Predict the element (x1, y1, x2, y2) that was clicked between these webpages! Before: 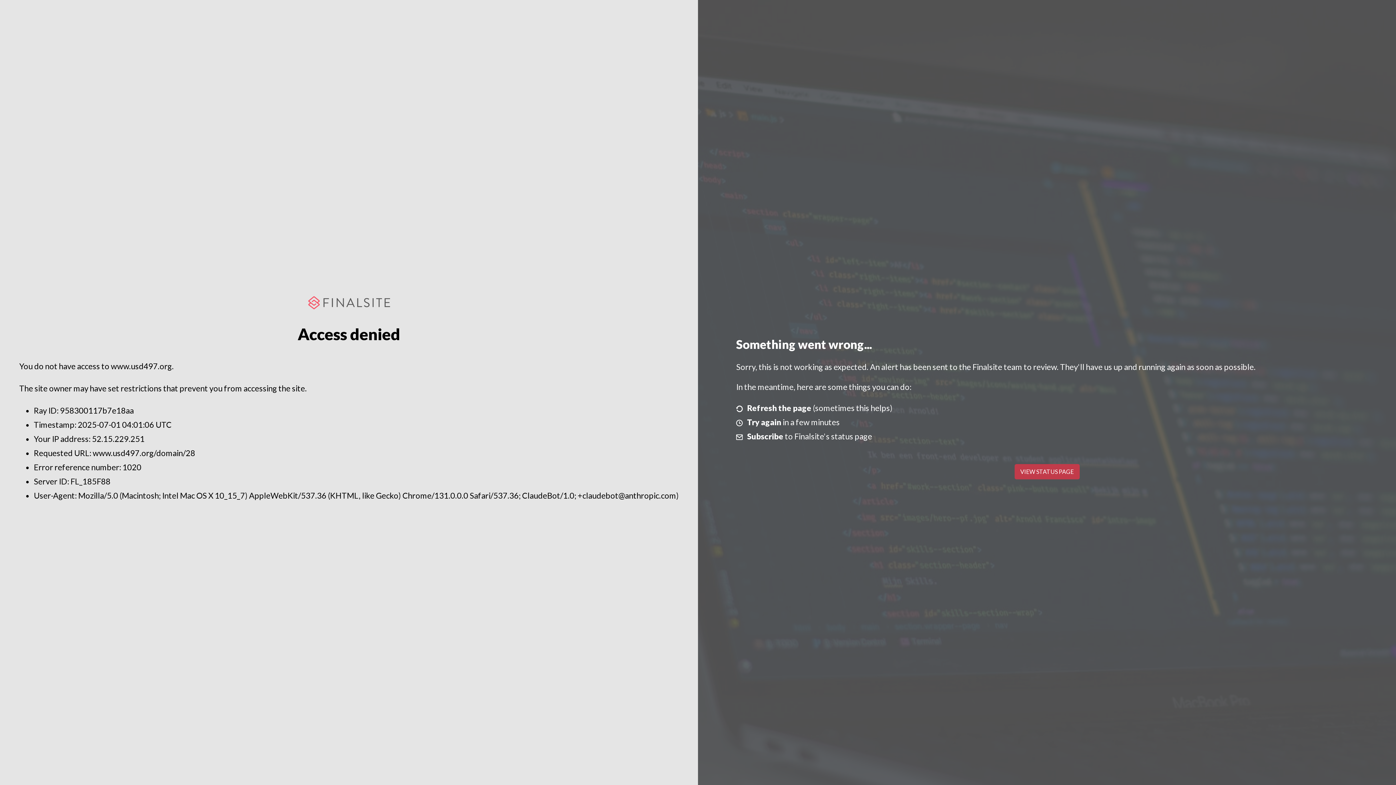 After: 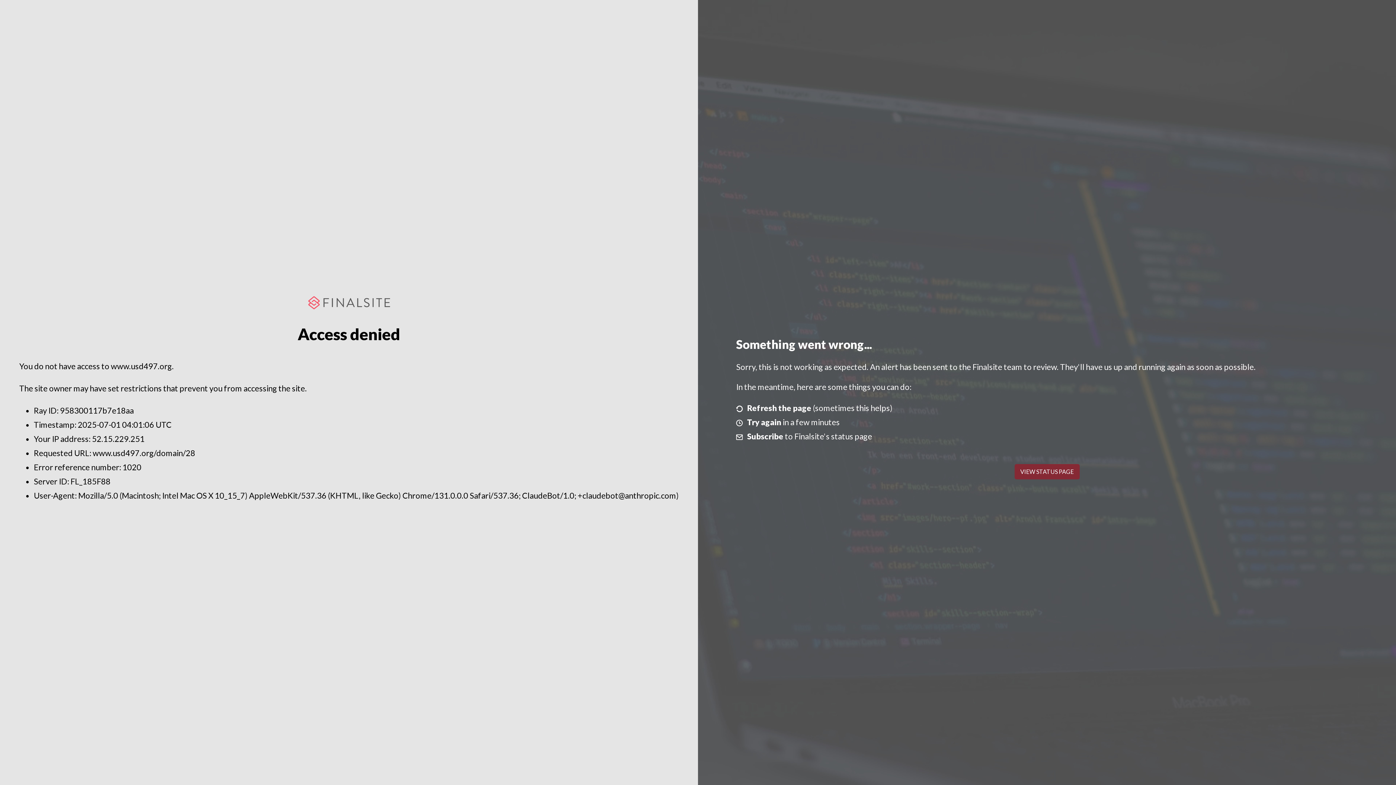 Action: label: VIEW STATUS PAGE bbox: (1014, 464, 1079, 479)